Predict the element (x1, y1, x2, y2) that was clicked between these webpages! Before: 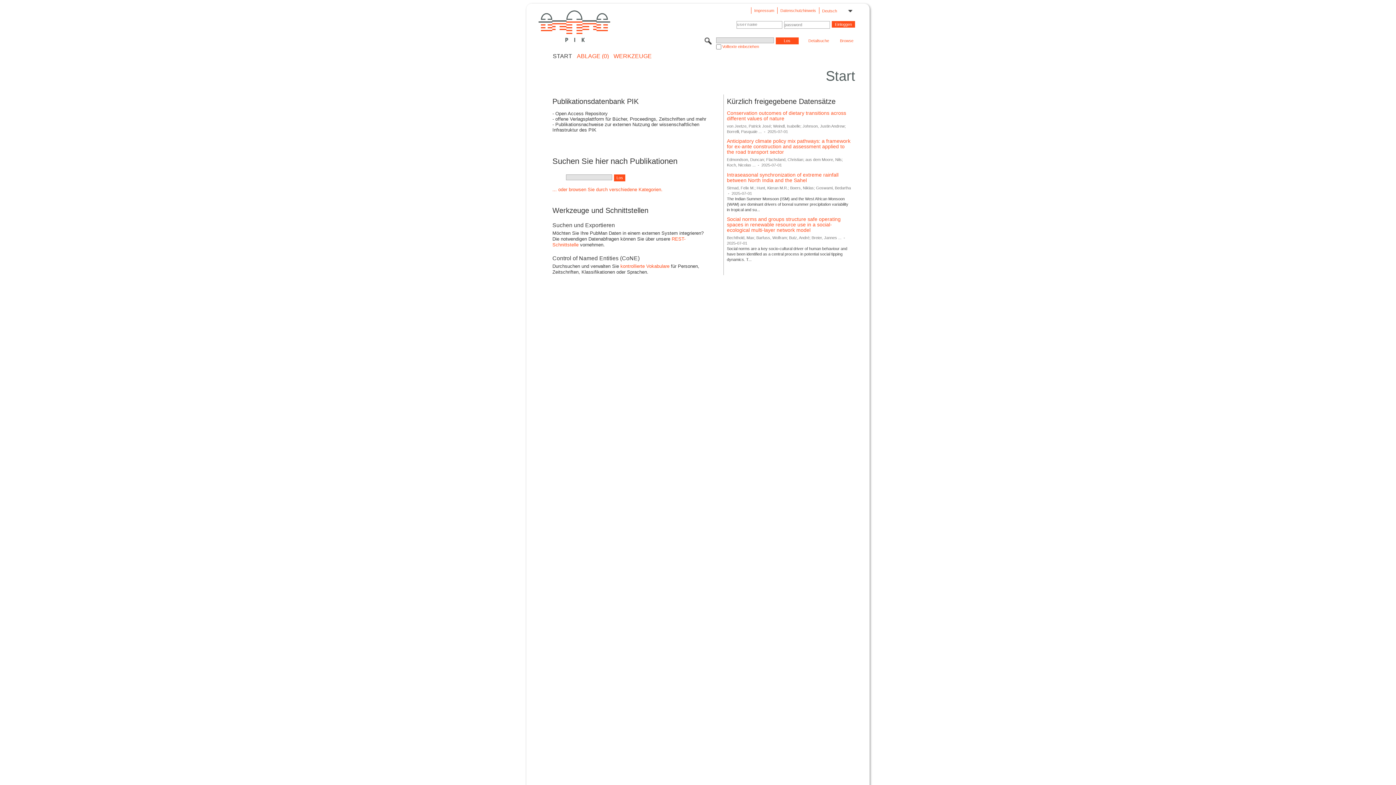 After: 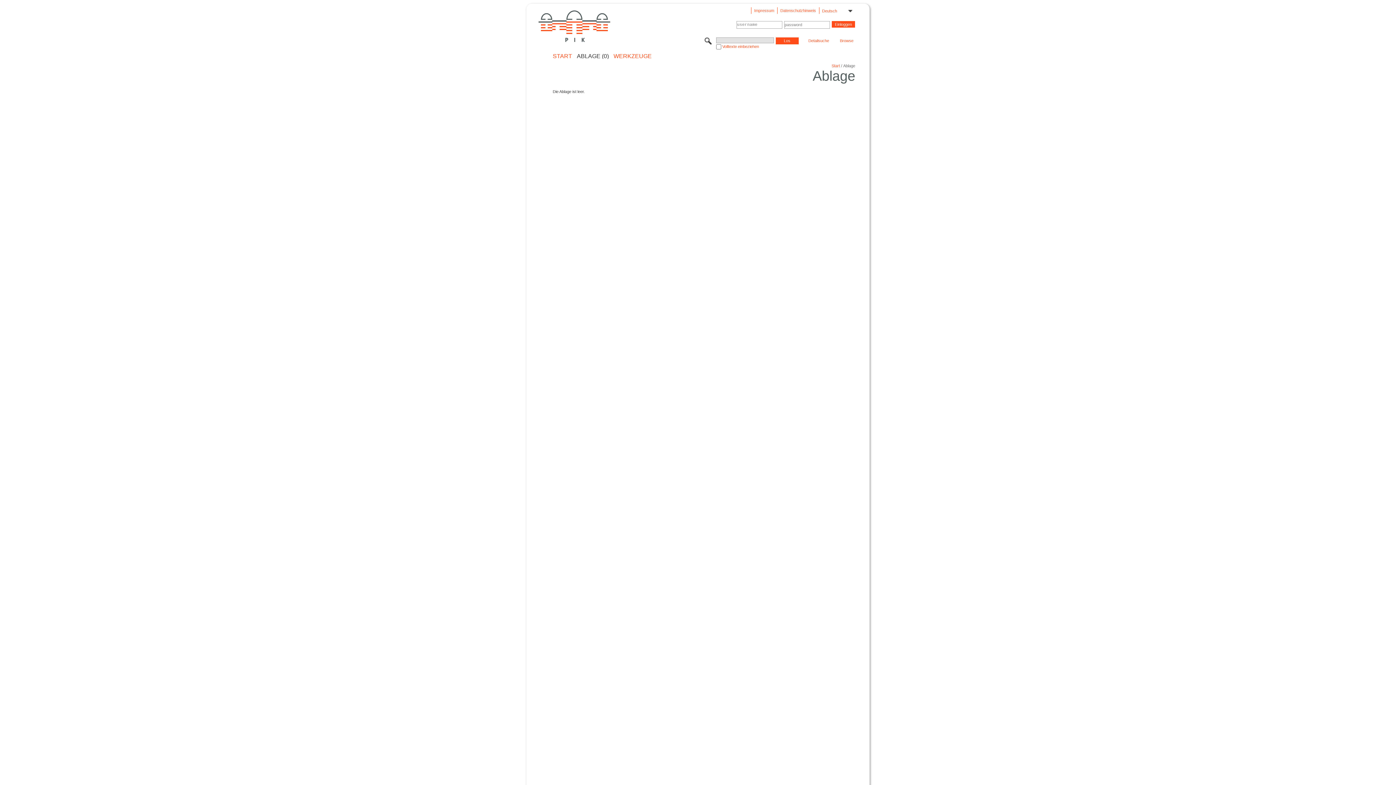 Action: bbox: (576, 53, 608, 58) label: ABLAGE (0)